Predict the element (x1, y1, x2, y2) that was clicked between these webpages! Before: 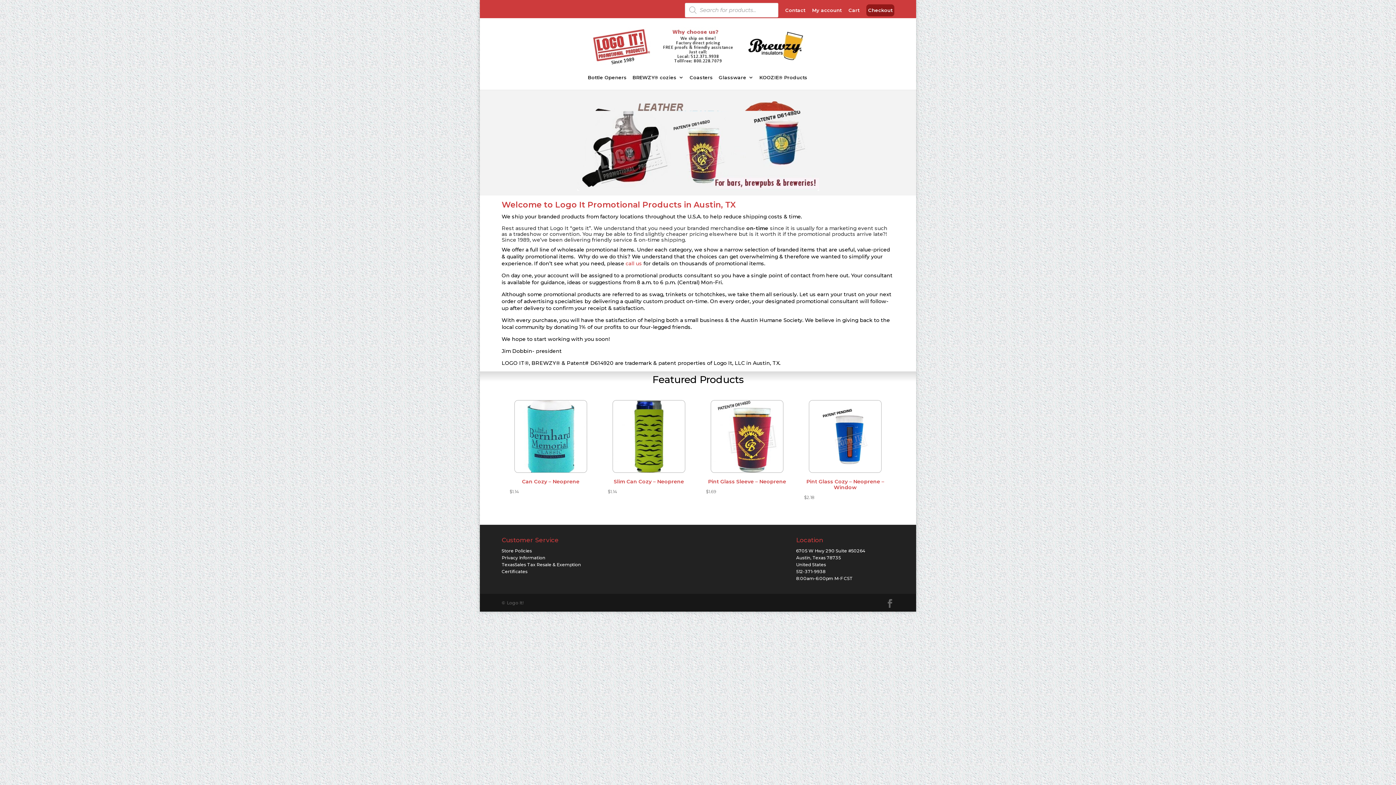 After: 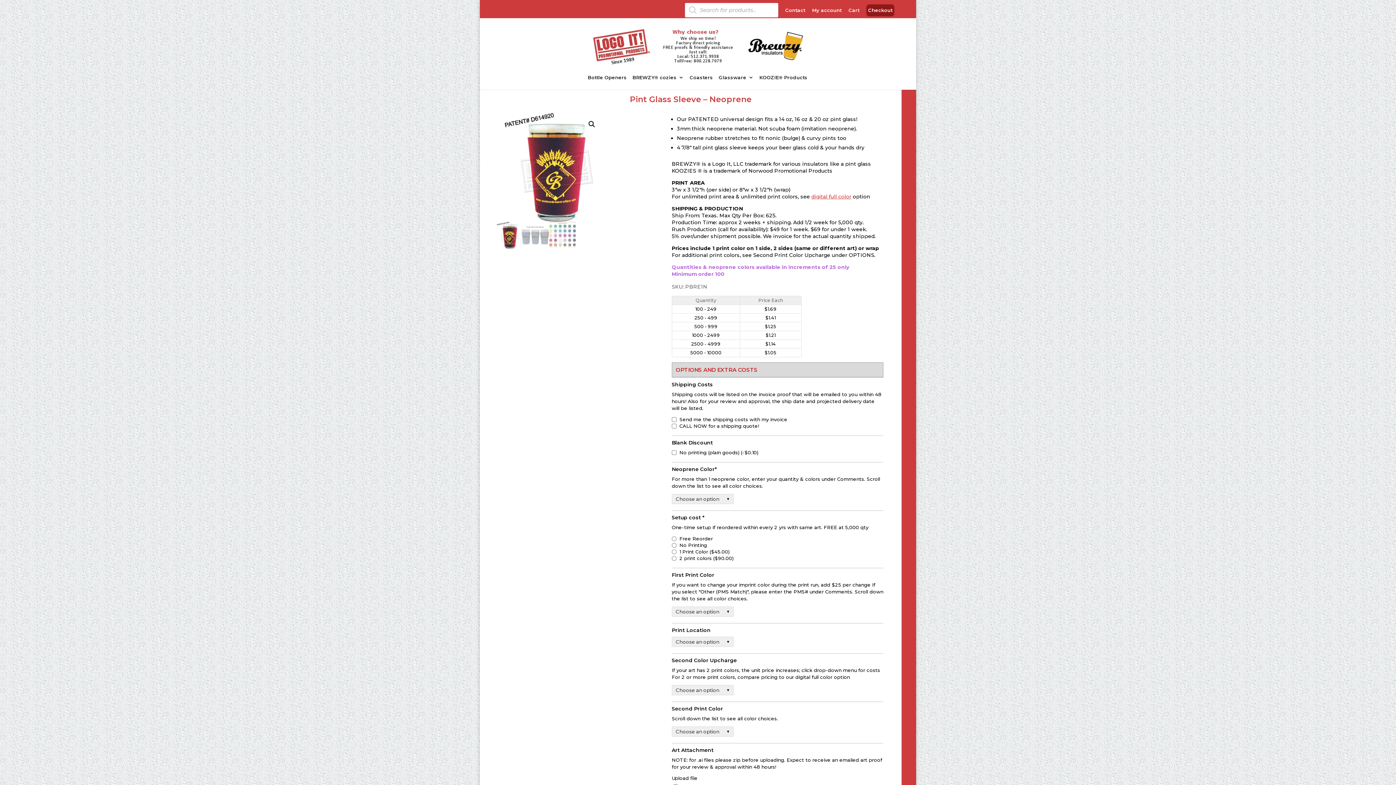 Action: label: Pint Glass Sleeve – Neoprene
$1.69 bbox: (706, 400, 788, 496)